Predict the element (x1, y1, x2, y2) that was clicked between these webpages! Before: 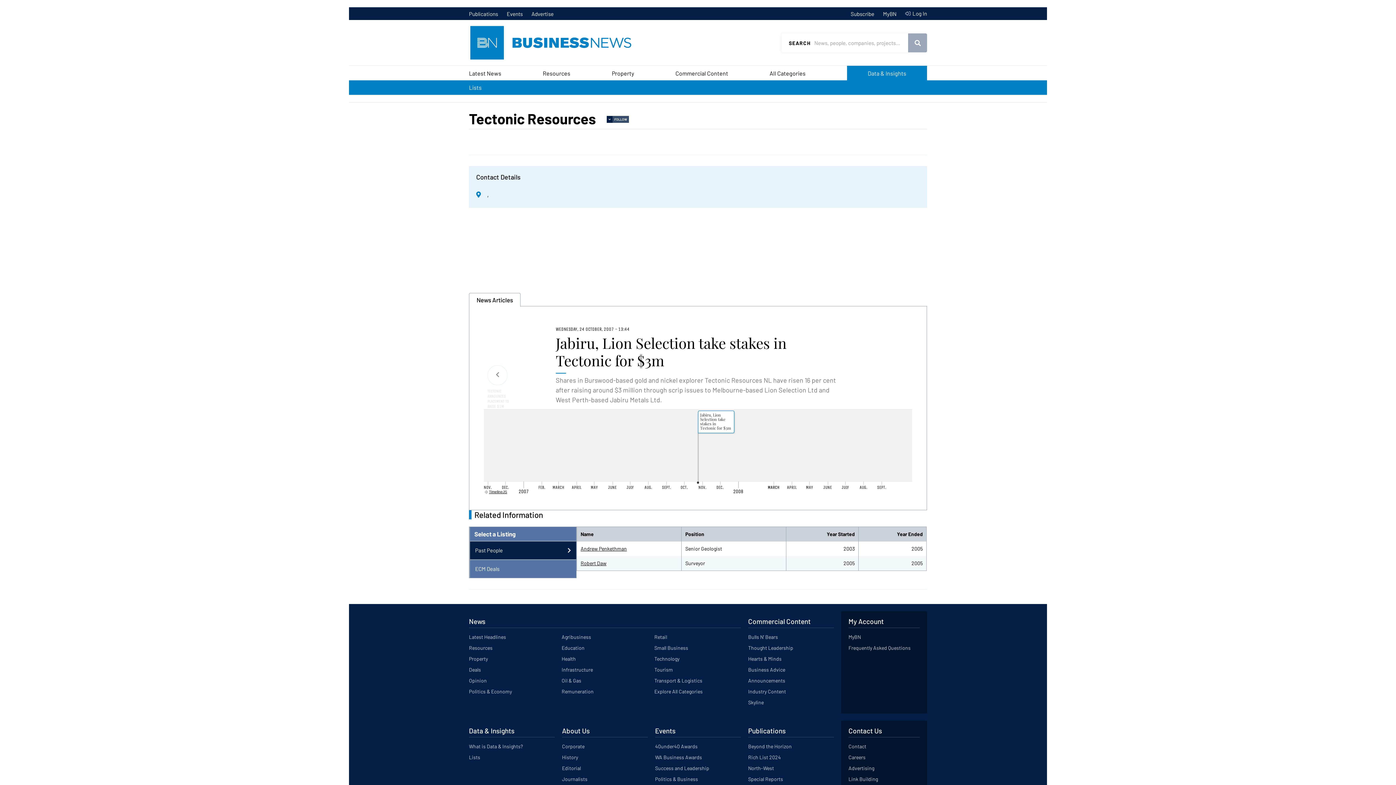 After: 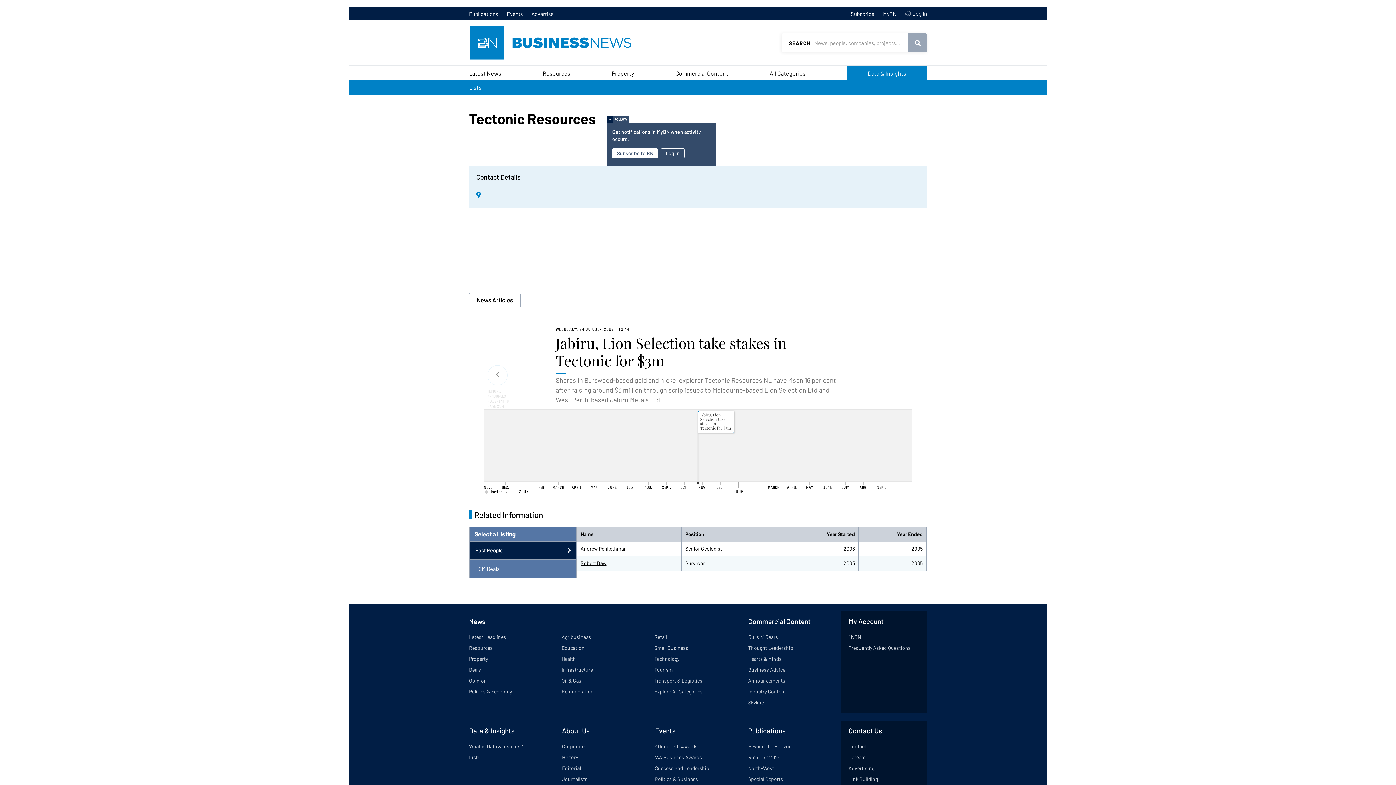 Action: label: FOLLOW bbox: (606, 116, 629, 122)